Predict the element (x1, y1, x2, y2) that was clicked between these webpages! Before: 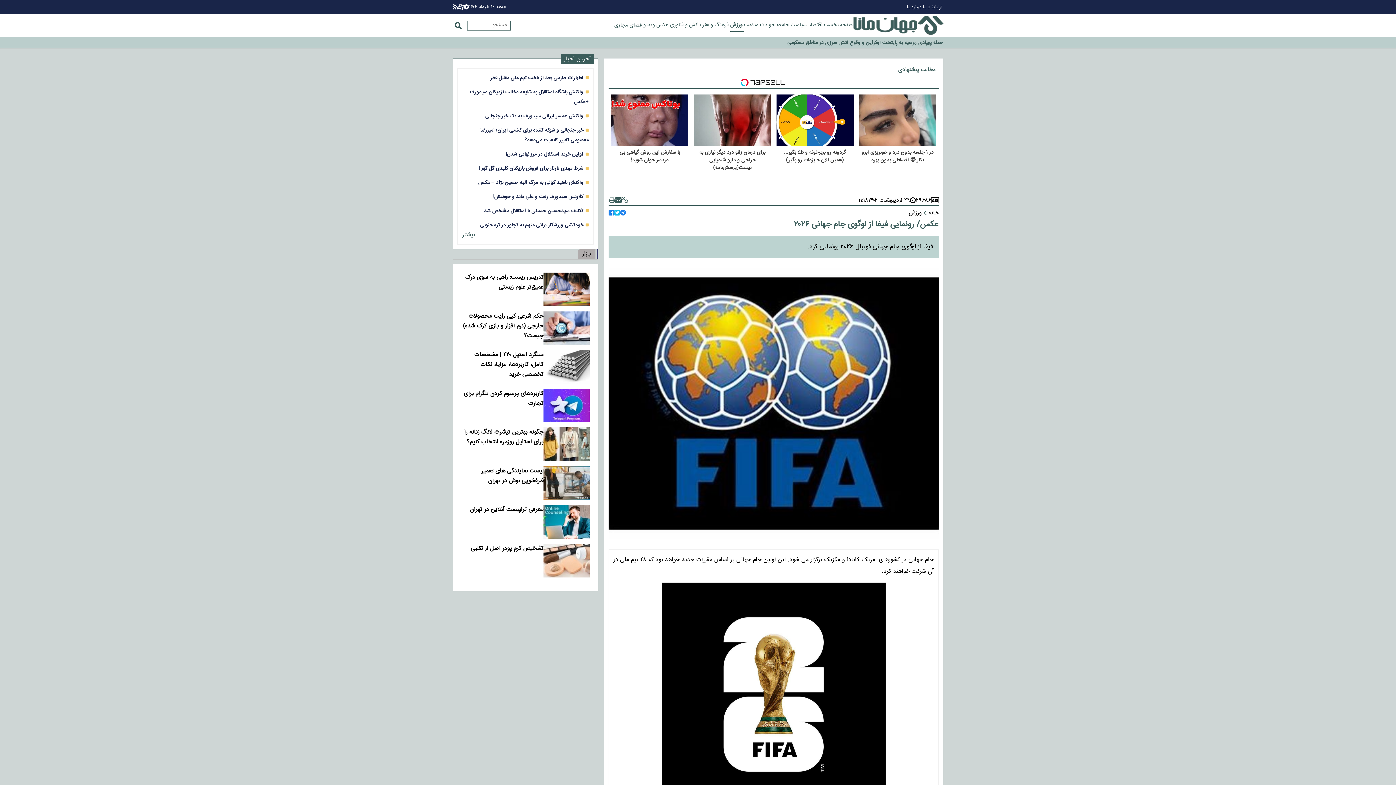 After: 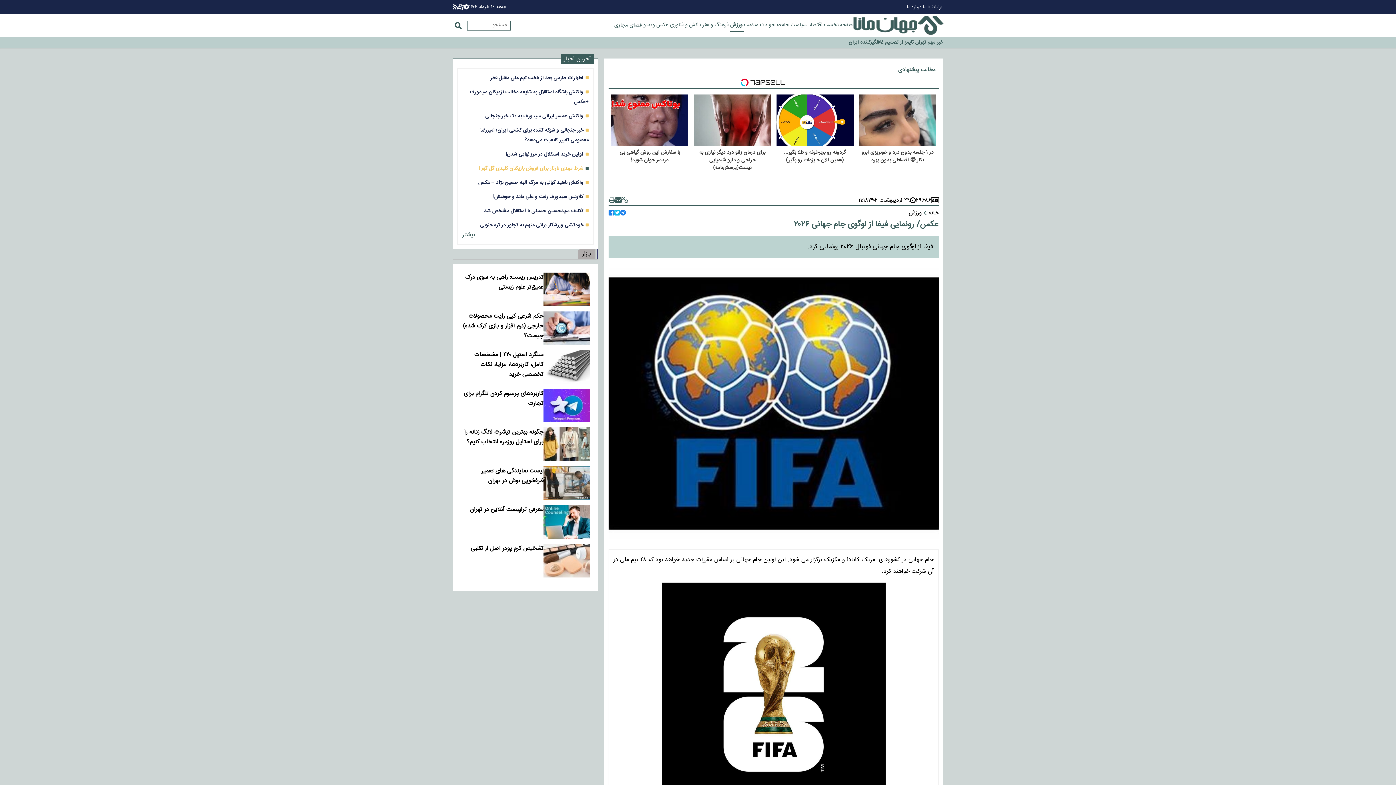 Action: bbox: (478, 164, 583, 172) label: شرط مهدی تارتار برای فروش بازیکنان کلیدی گل گهر !